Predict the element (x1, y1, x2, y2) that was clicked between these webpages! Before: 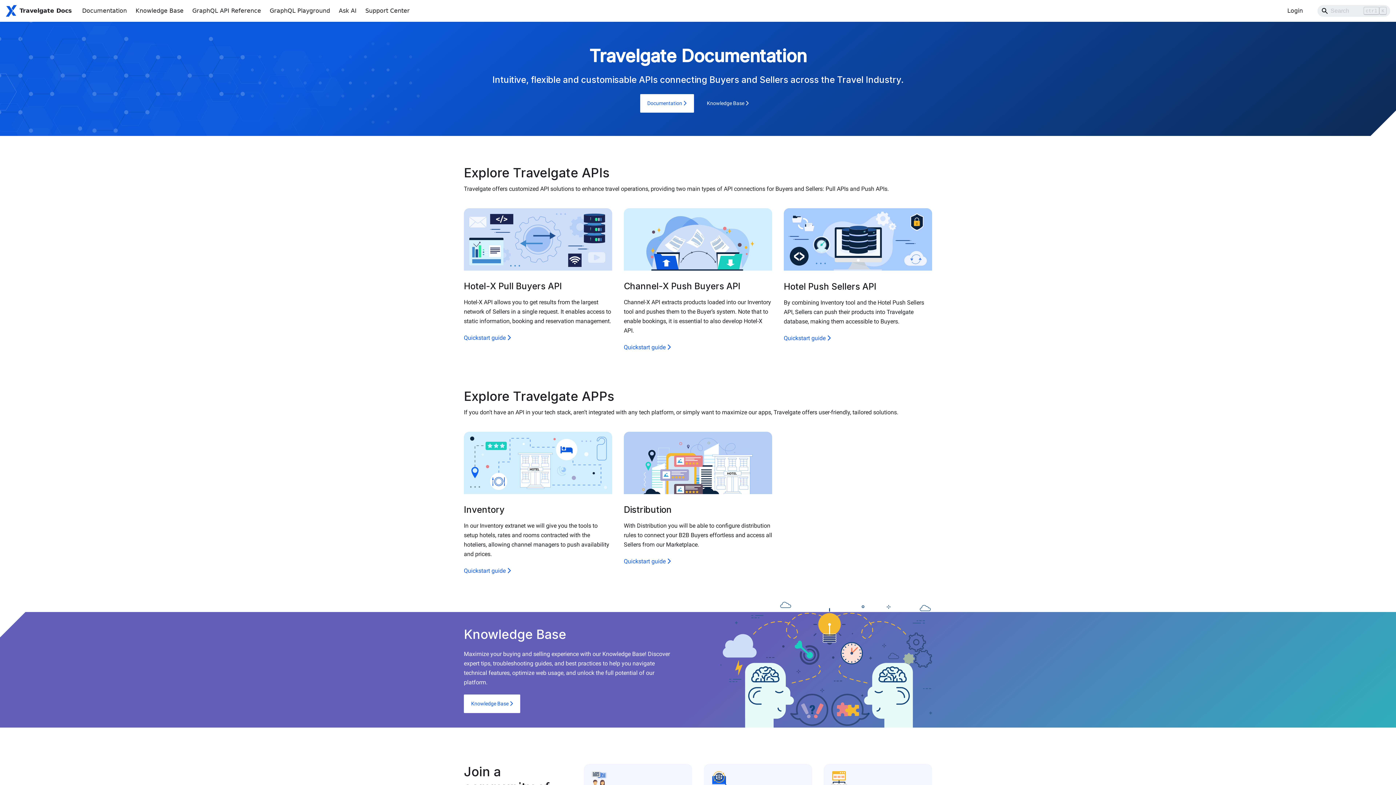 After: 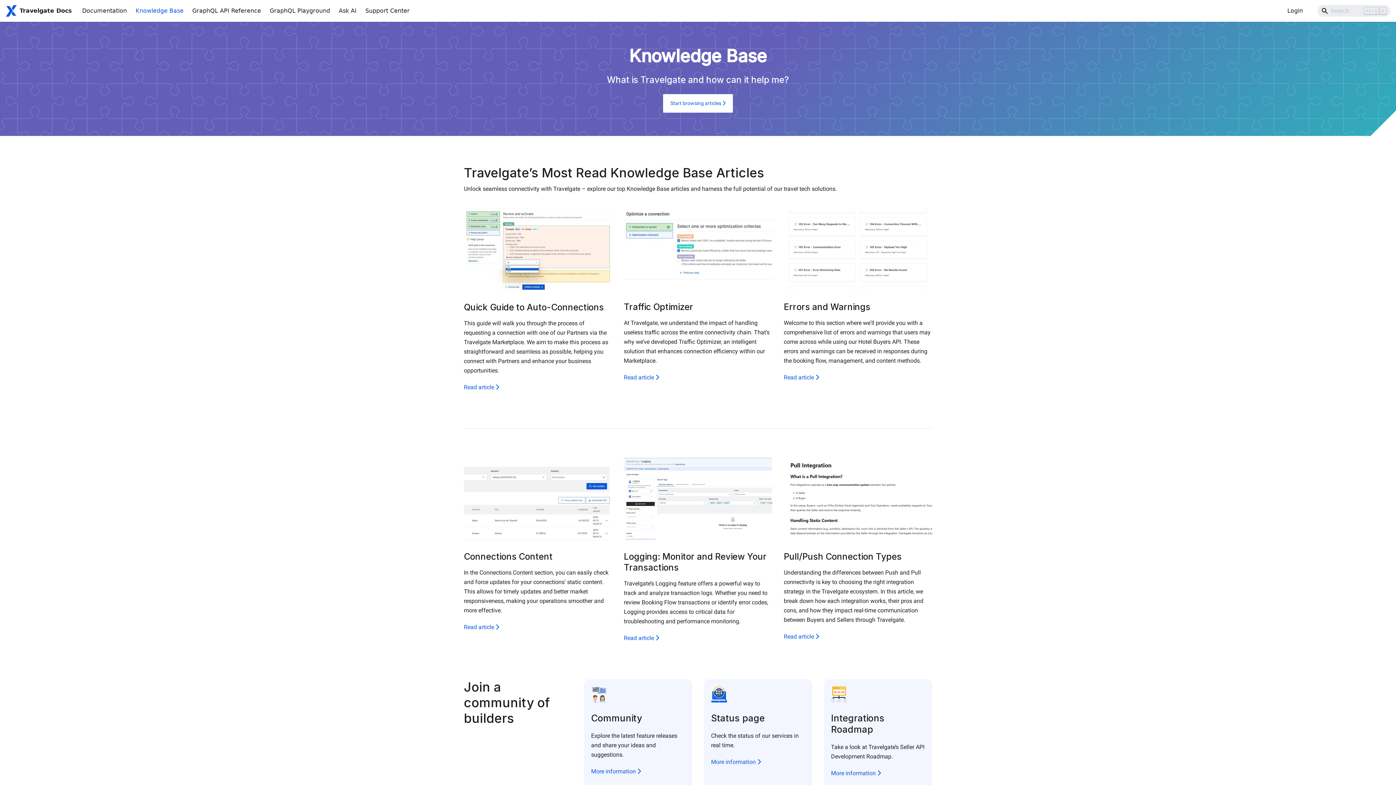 Action: label: Knowledge Base  bbox: (699, 94, 756, 112)